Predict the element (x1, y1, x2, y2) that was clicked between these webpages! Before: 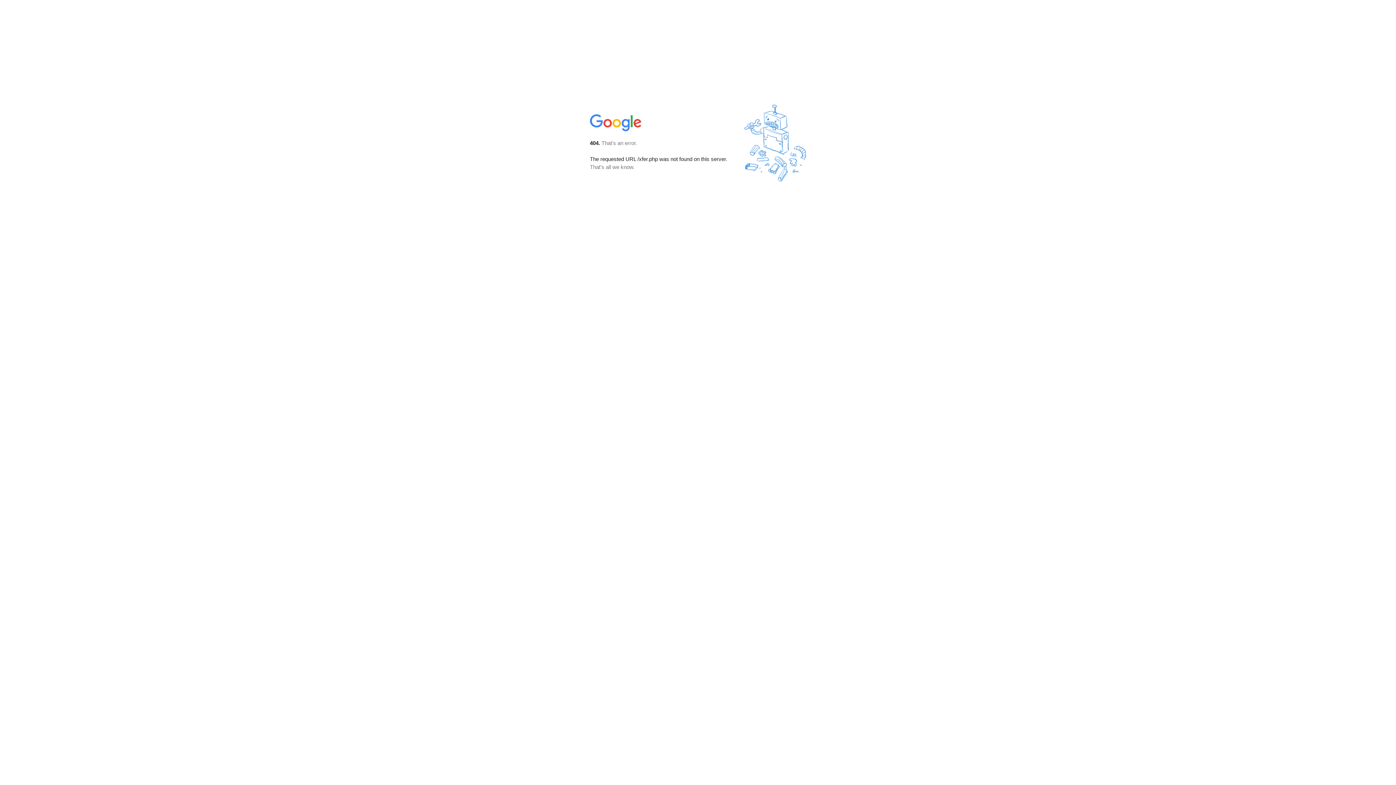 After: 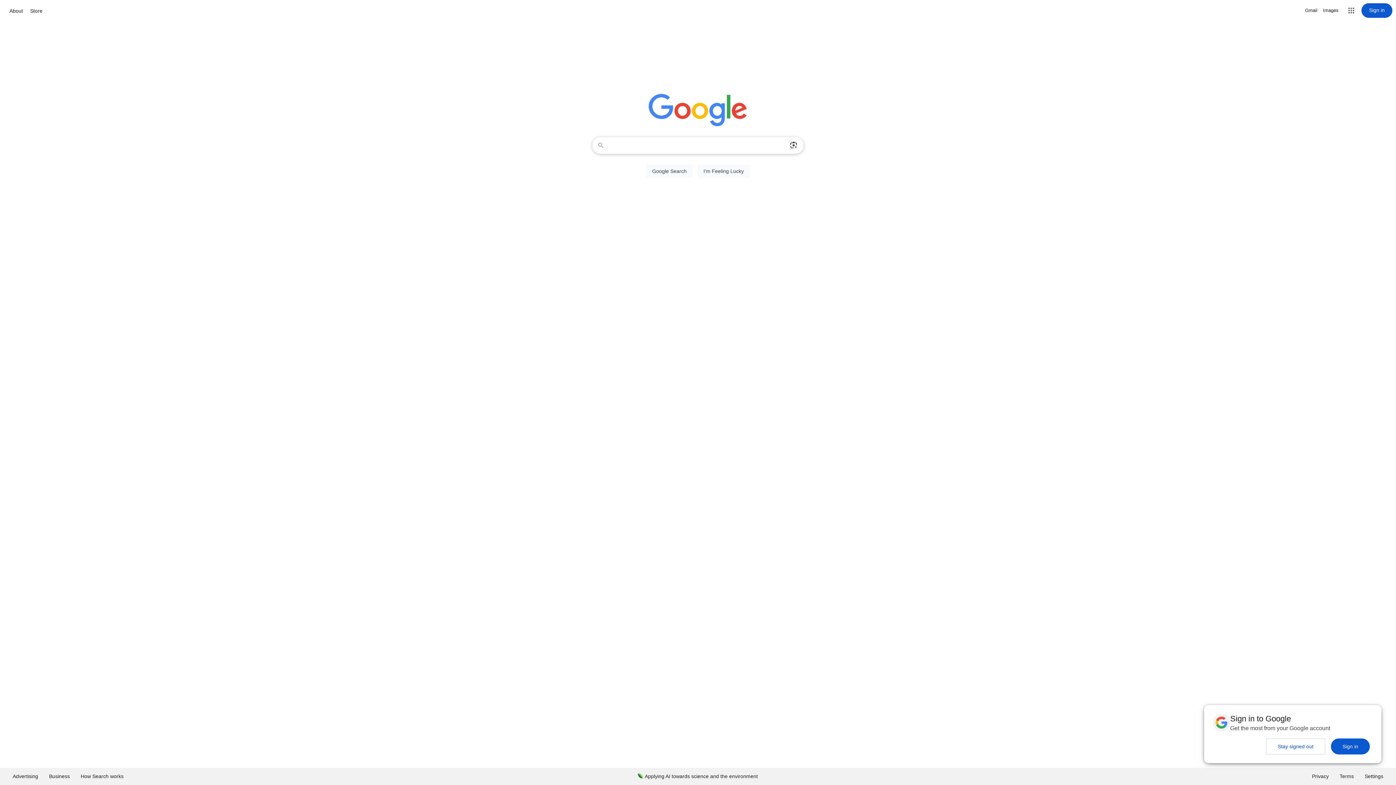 Action: bbox: (590, 127, 642, 134)